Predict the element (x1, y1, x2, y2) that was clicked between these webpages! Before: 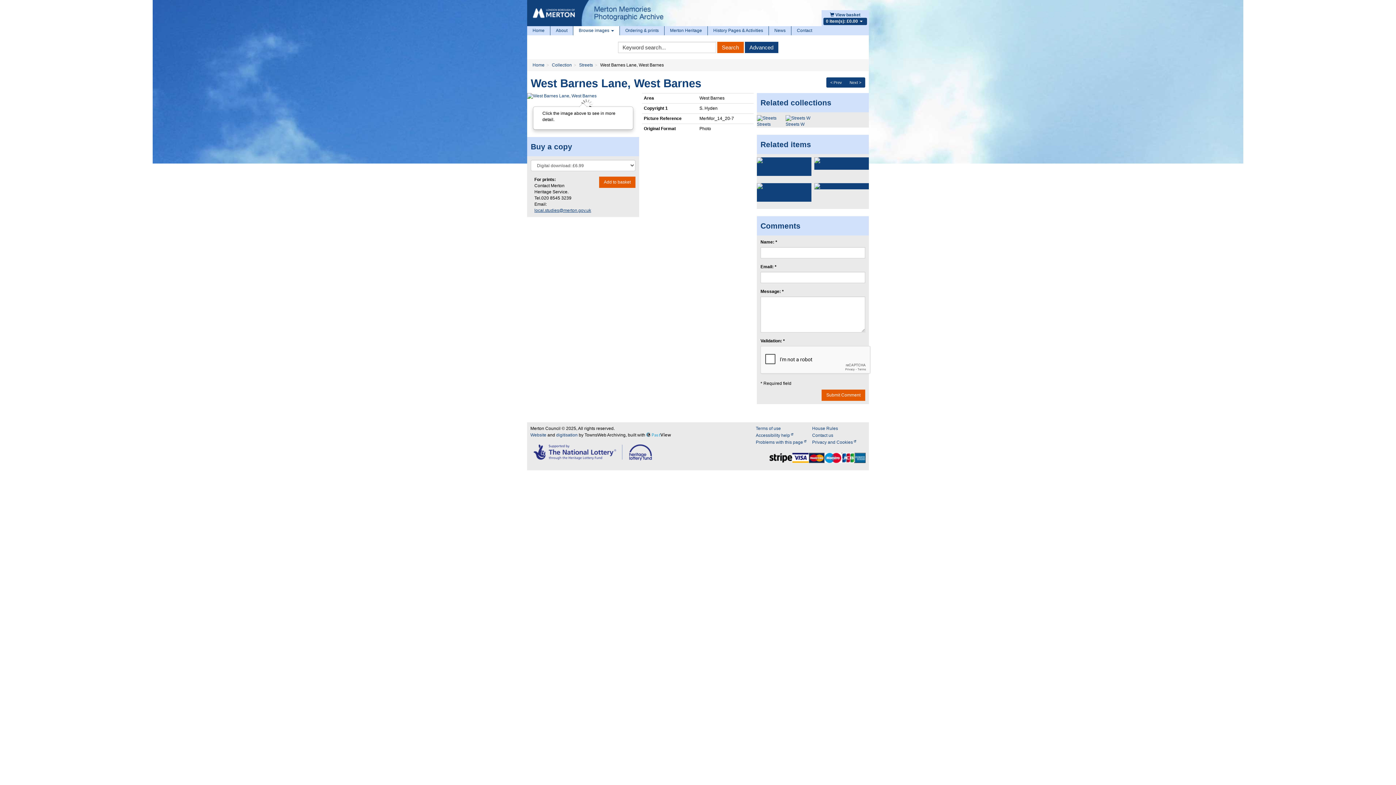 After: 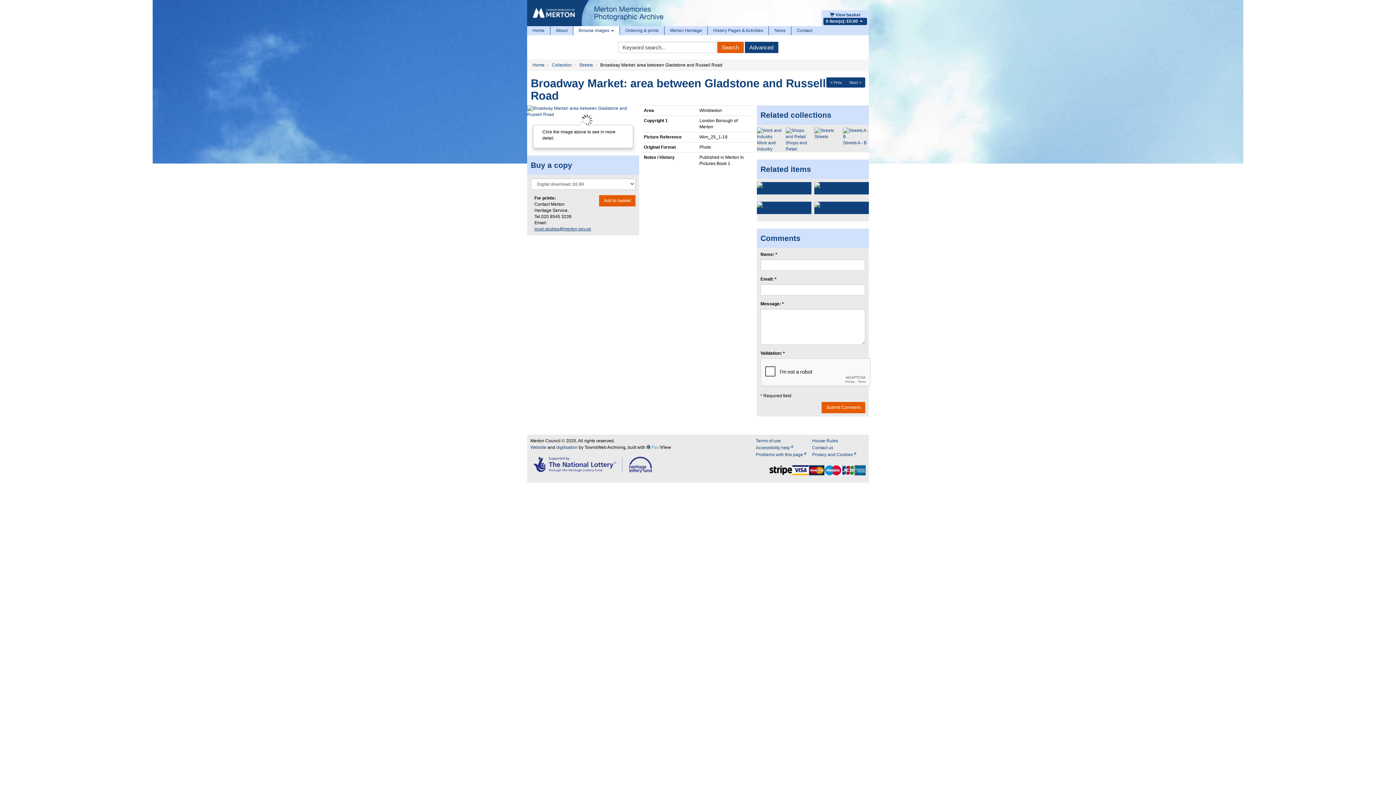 Action: bbox: (757, 183, 811, 201)